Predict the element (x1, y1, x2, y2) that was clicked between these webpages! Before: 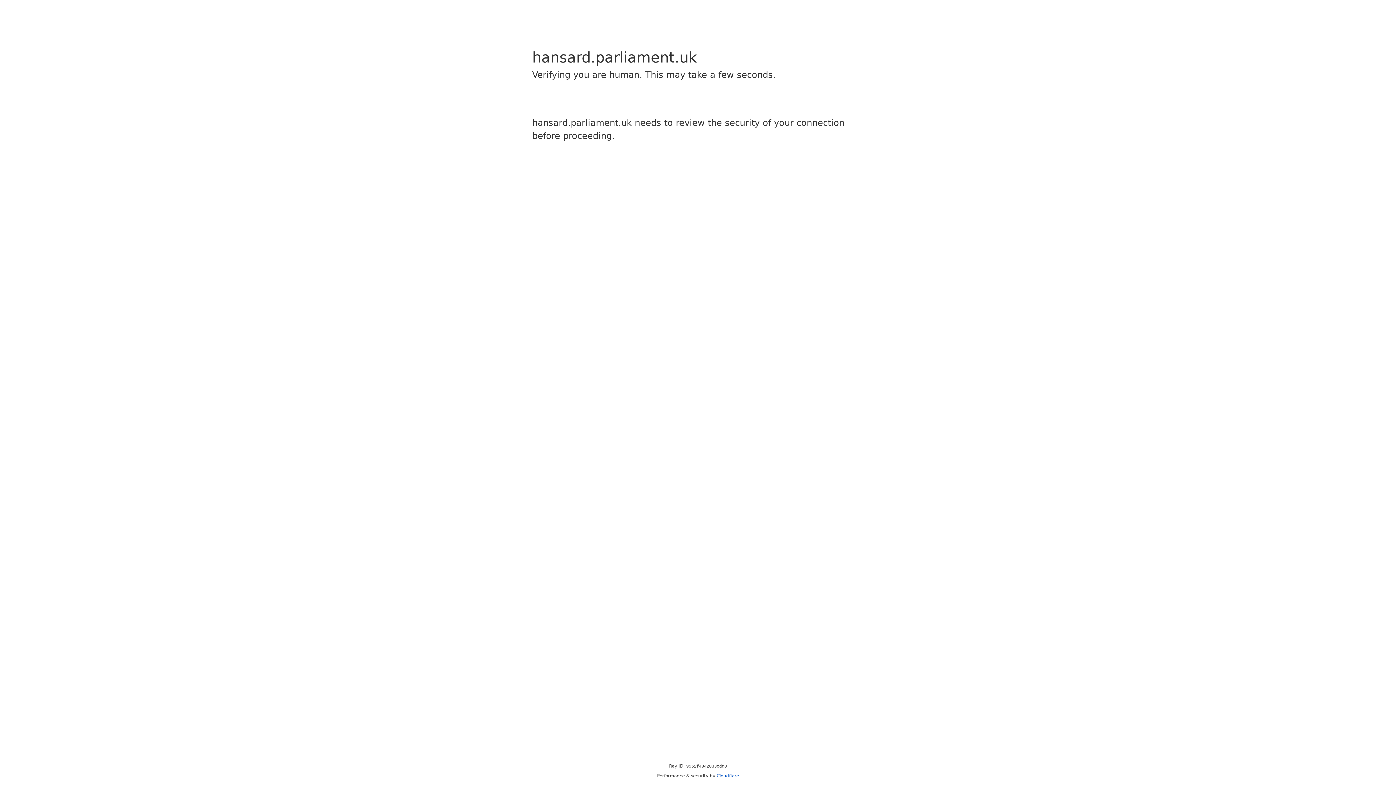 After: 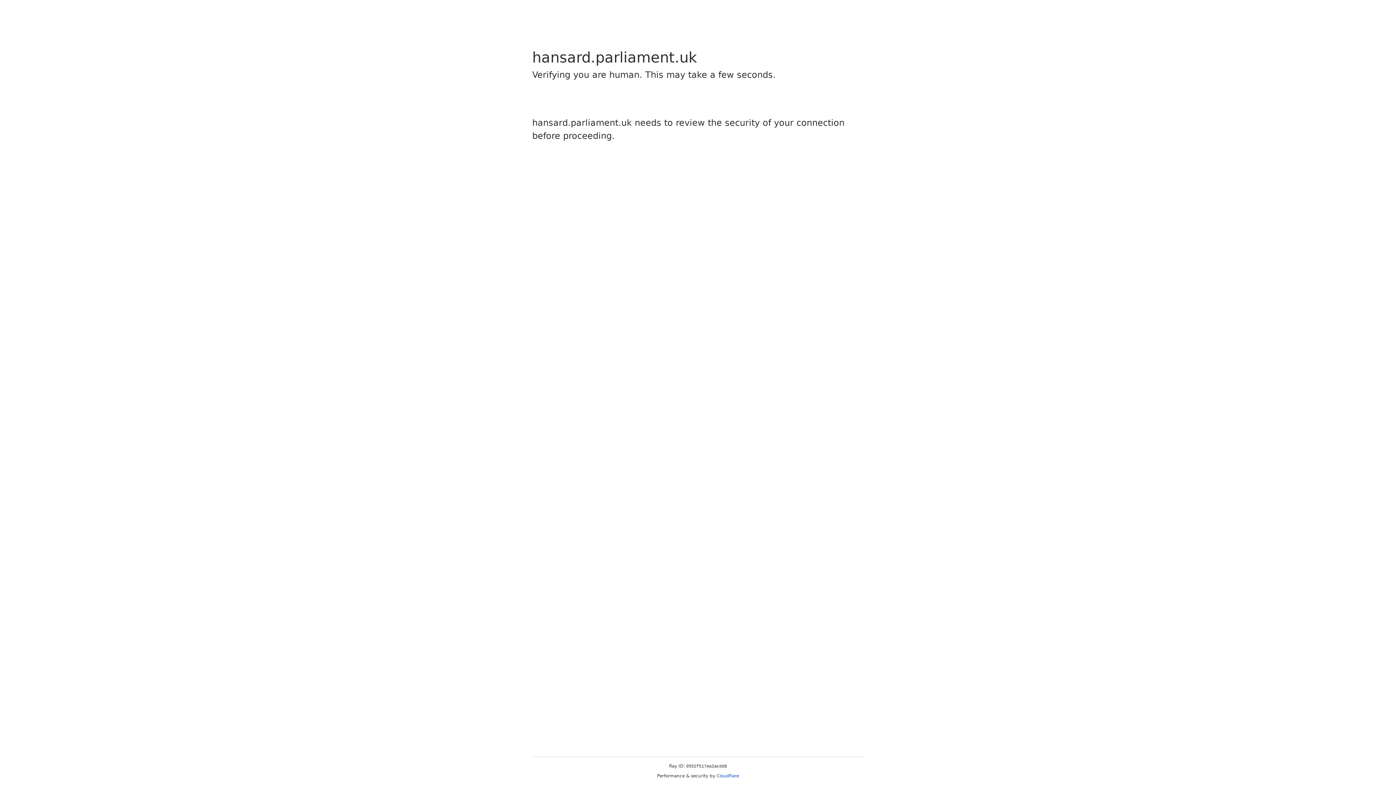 Action: bbox: (716, 773, 739, 778) label: Cloudflare